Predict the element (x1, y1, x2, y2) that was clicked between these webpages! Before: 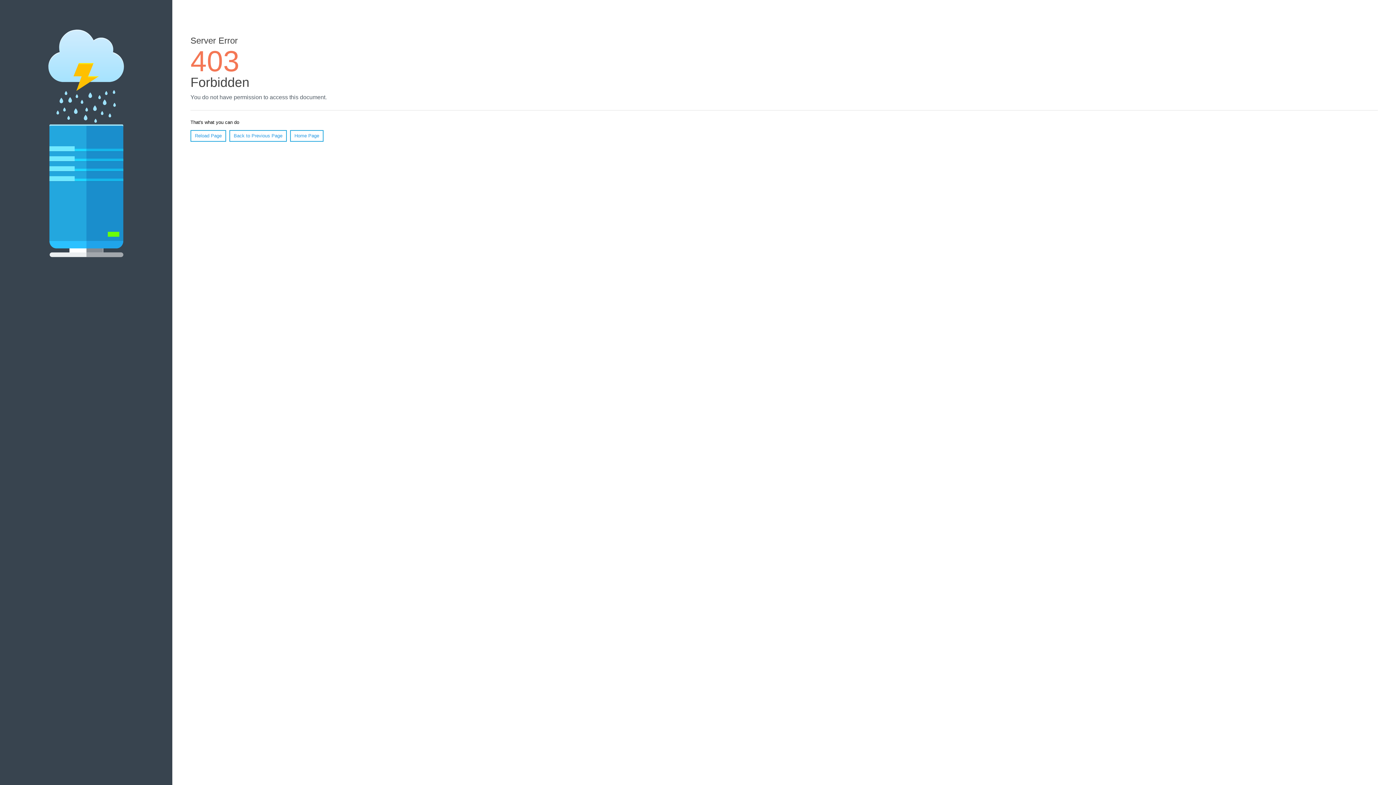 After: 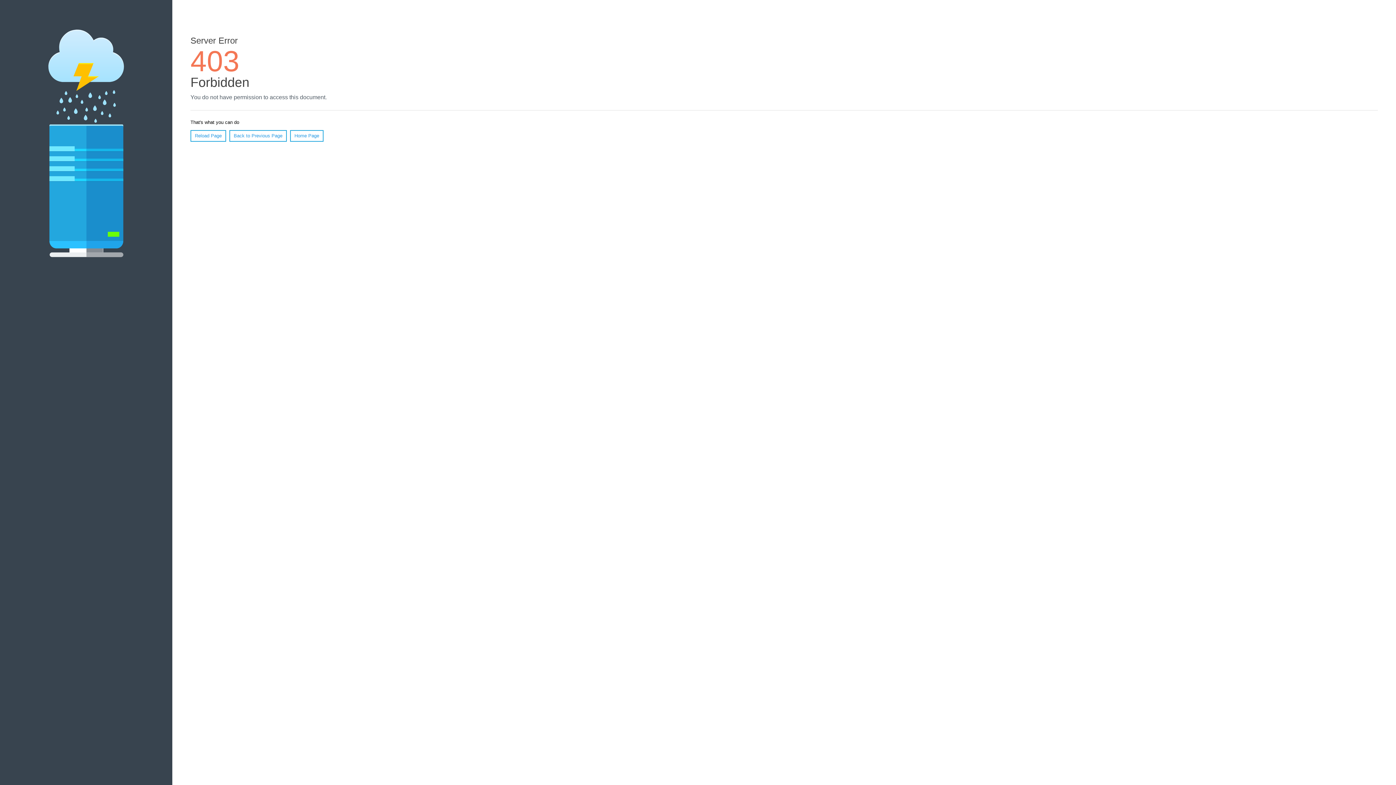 Action: label: Reload Page bbox: (190, 130, 226, 141)